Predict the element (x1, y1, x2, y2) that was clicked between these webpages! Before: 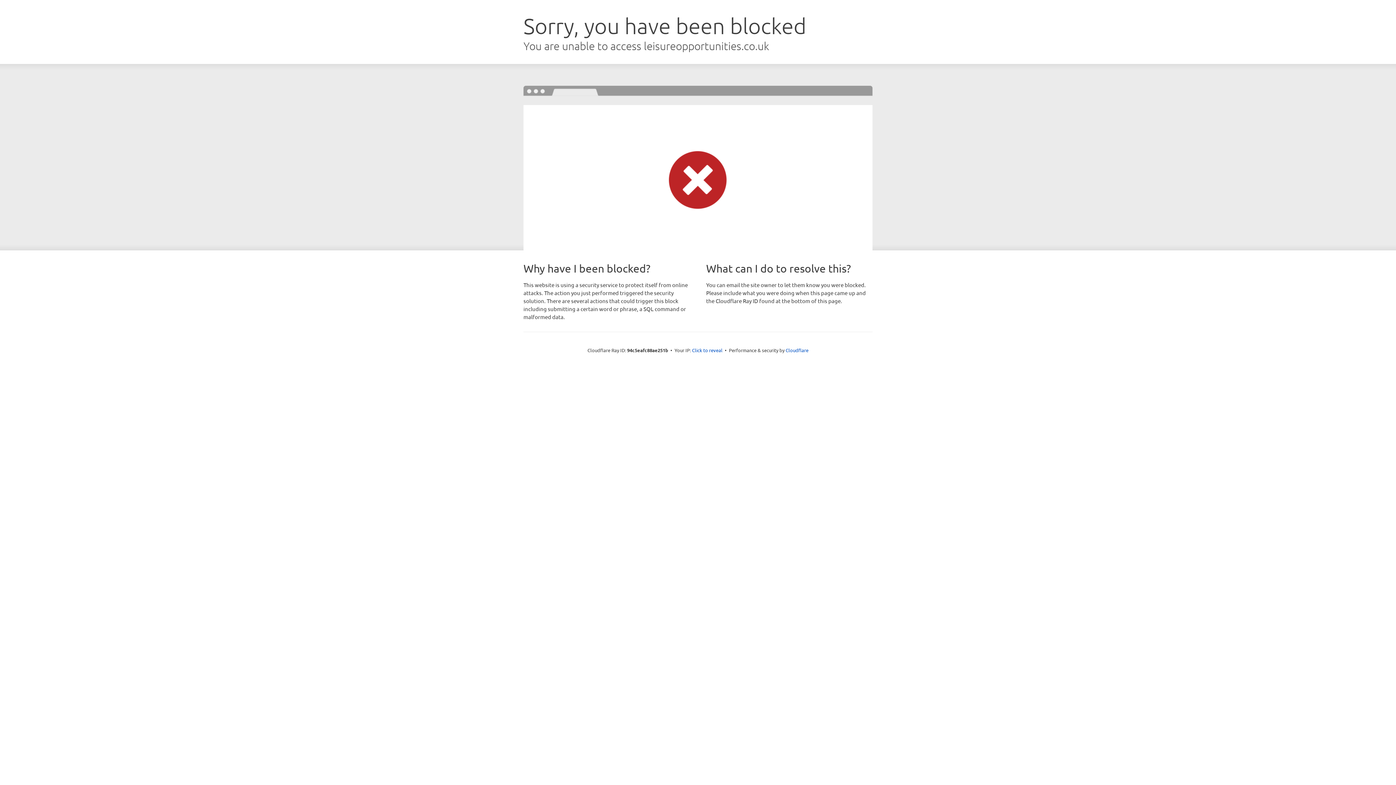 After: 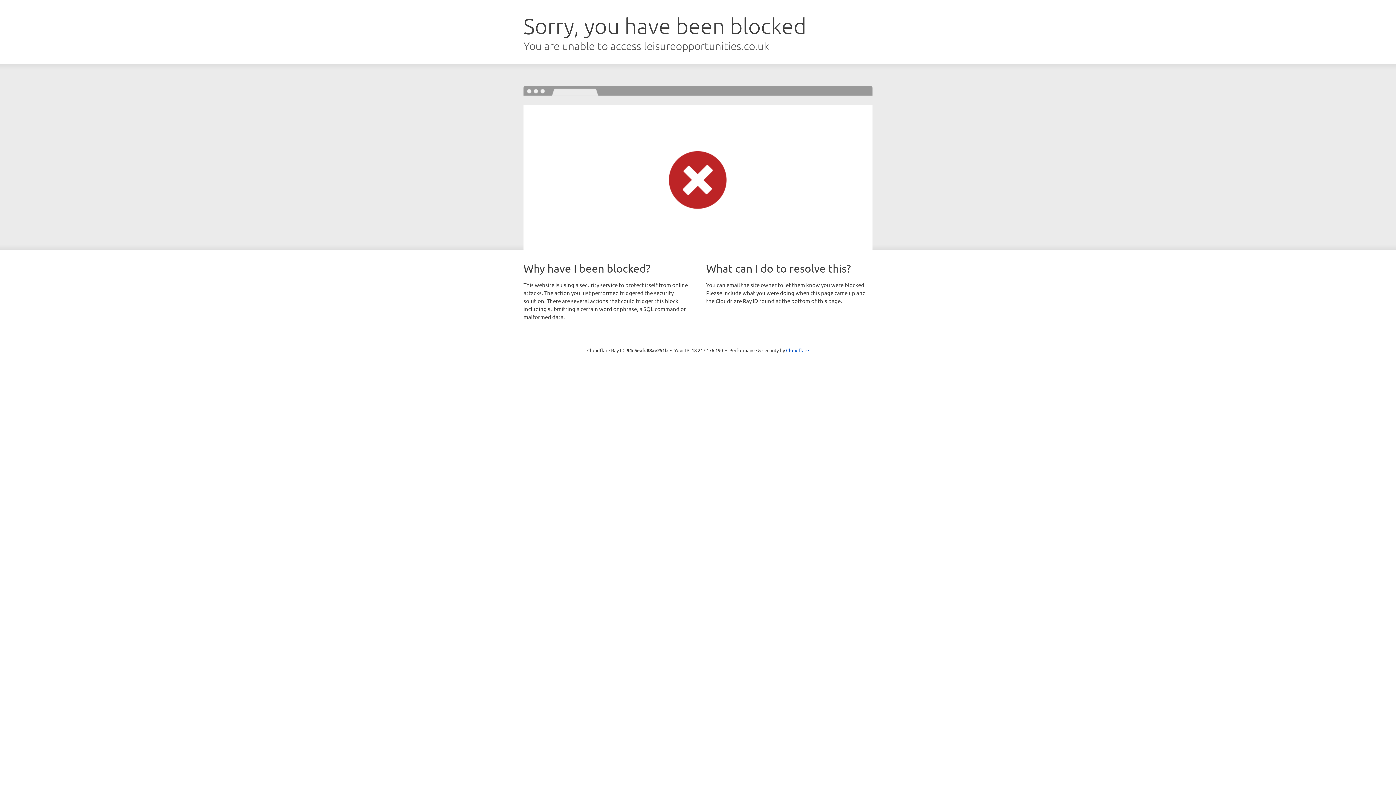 Action: bbox: (692, 346, 722, 353) label: Click to reveal